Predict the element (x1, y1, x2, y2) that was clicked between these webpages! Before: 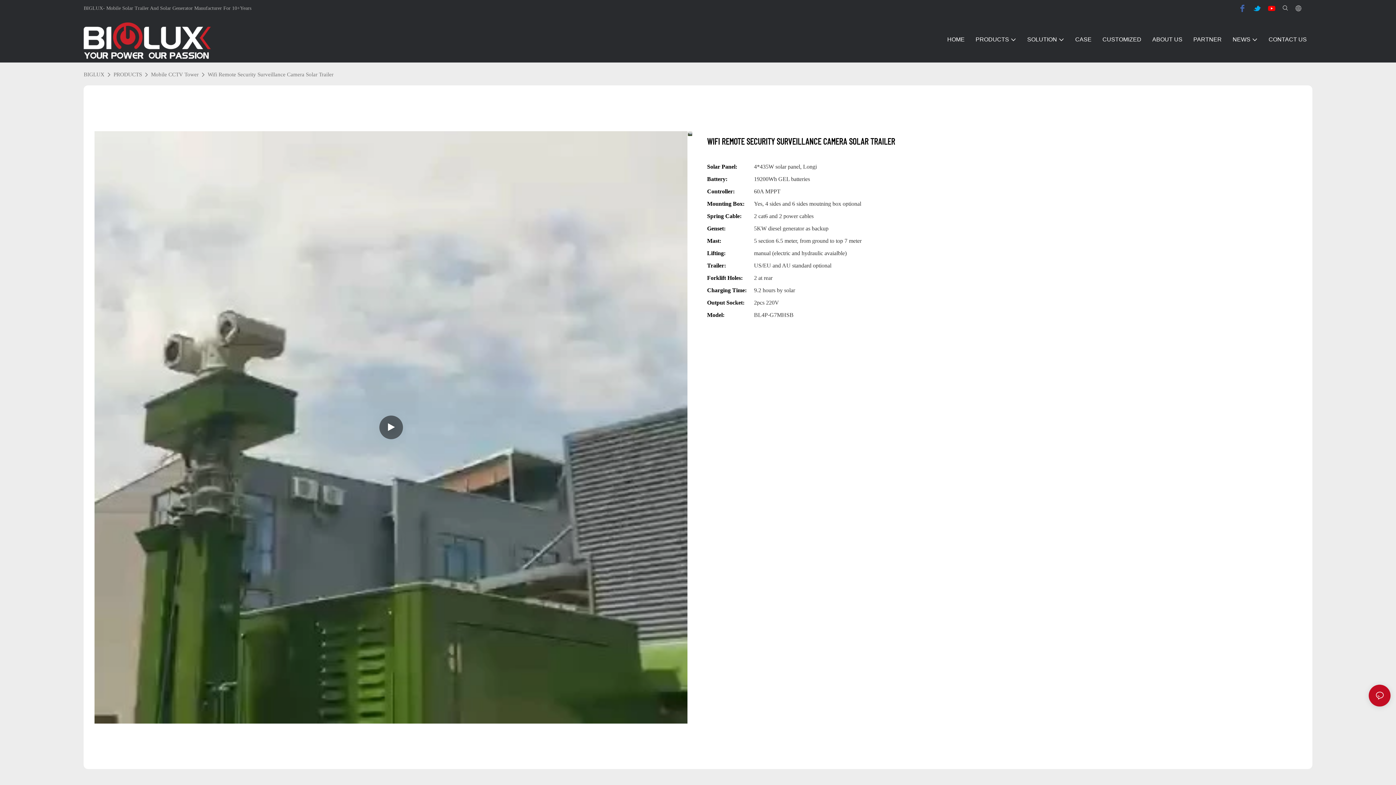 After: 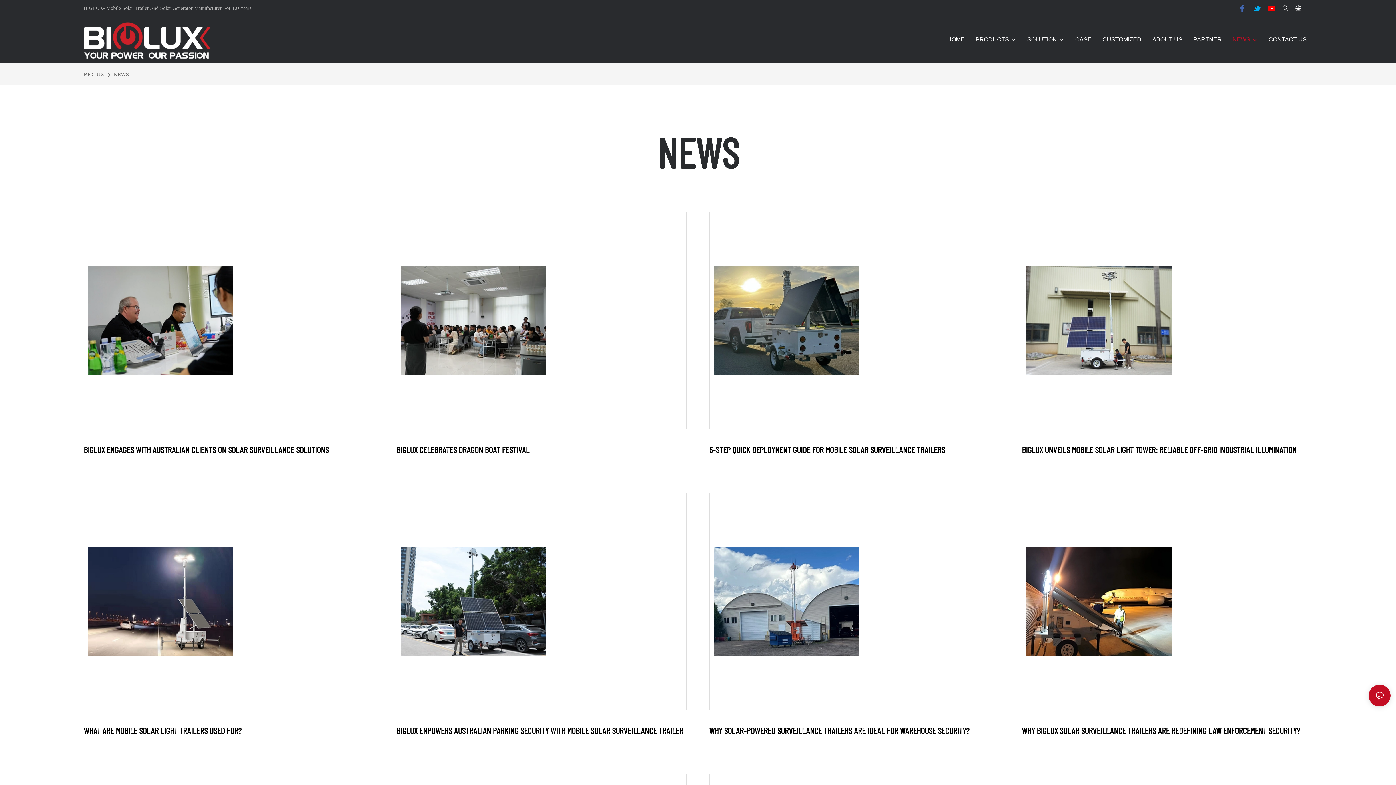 Action: label: NEWS bbox: (1232, 35, 1258, 44)